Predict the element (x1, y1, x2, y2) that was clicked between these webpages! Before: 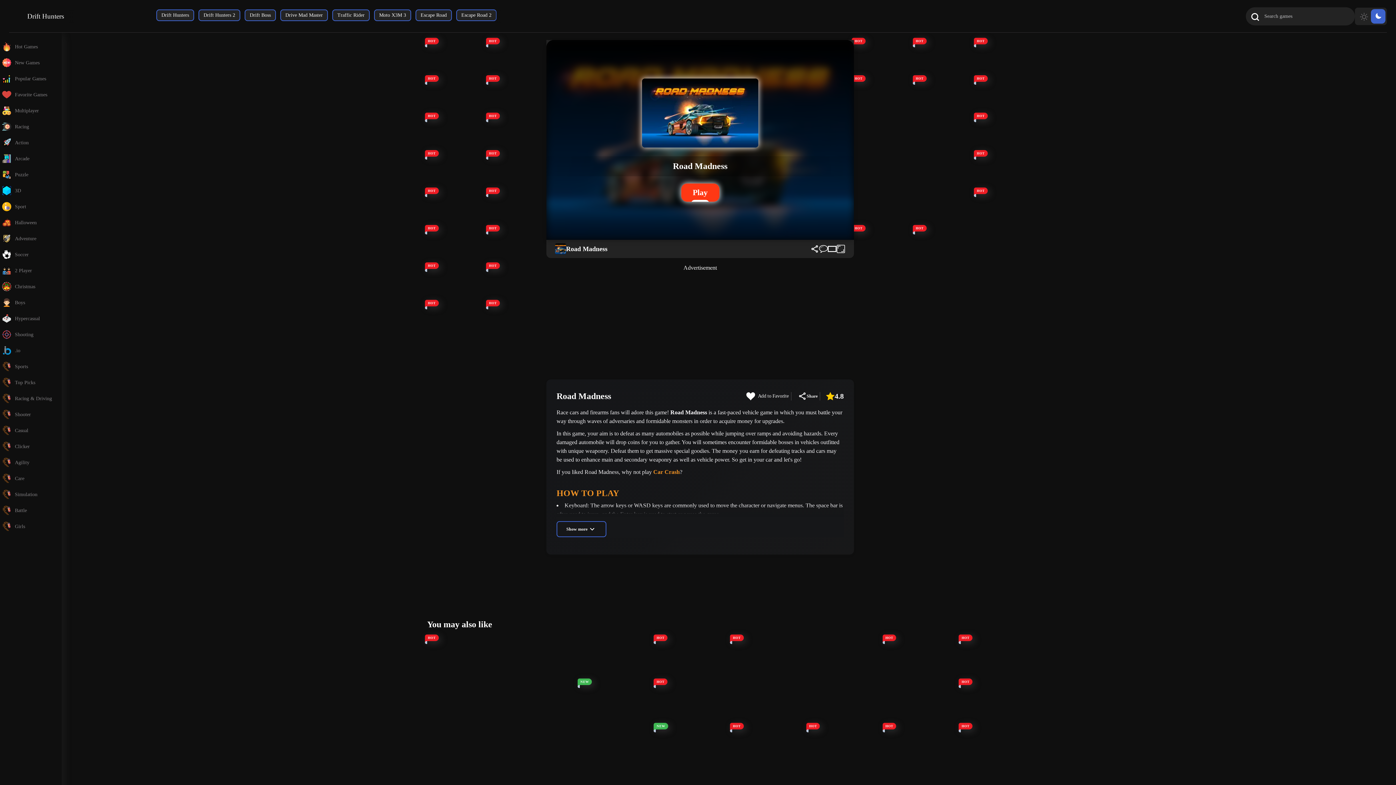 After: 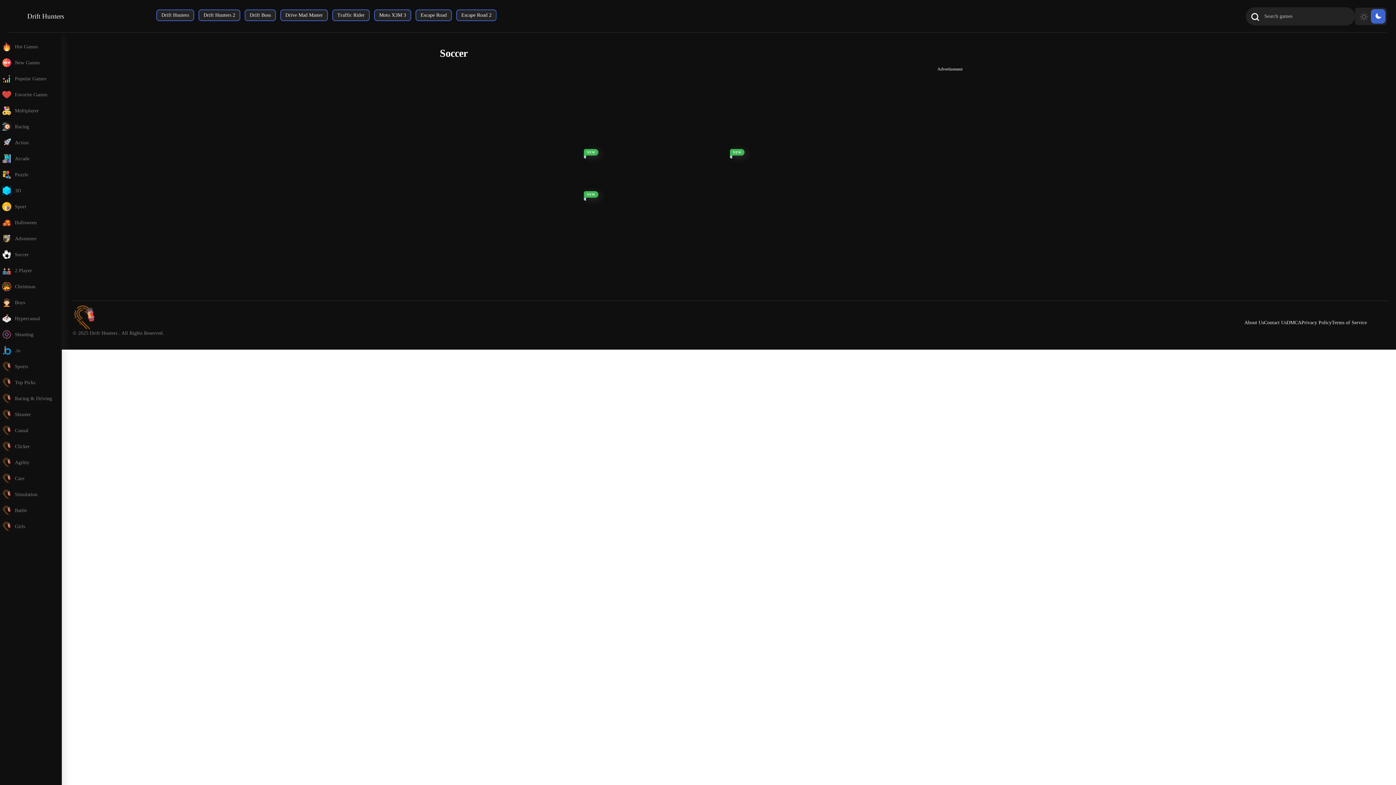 Action: label: Soccer bbox: (0, 248, 61, 261)